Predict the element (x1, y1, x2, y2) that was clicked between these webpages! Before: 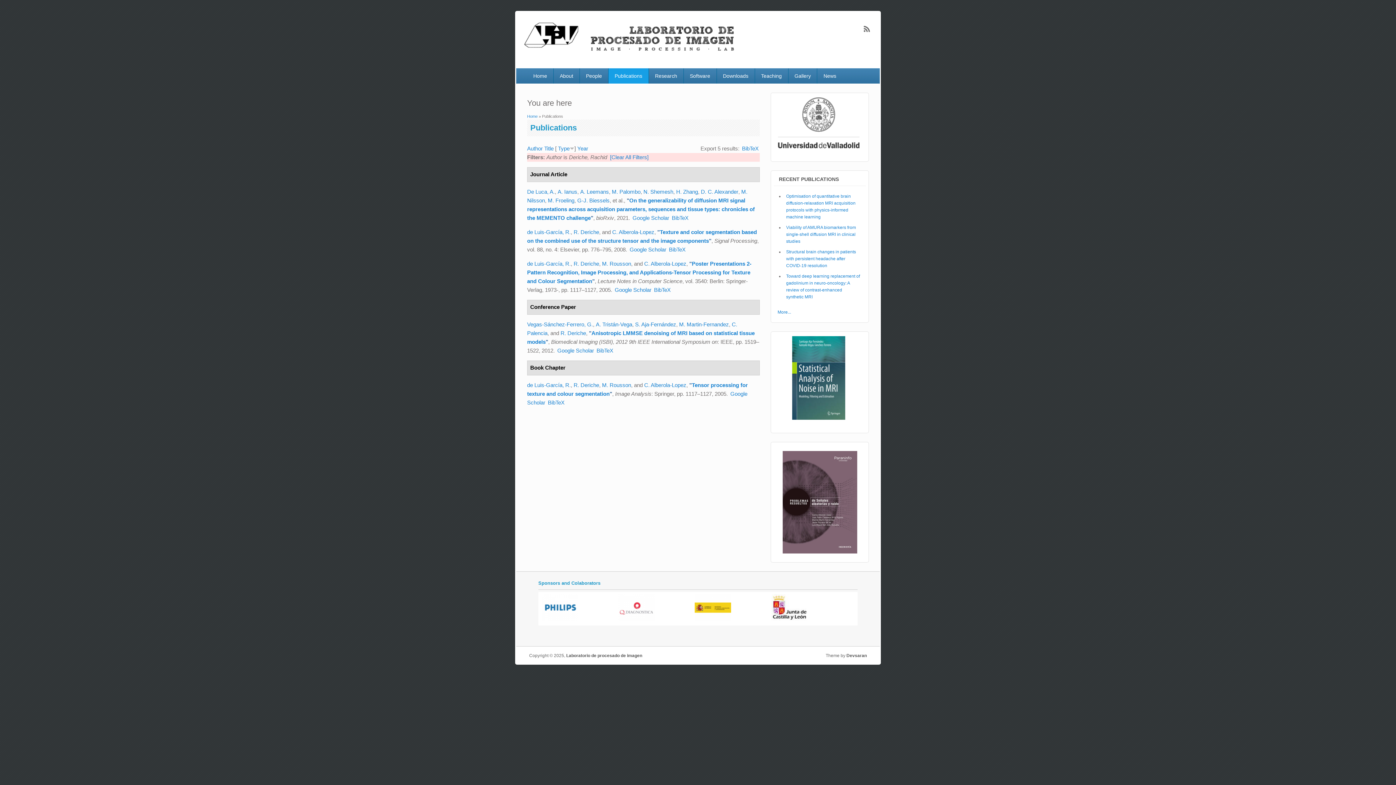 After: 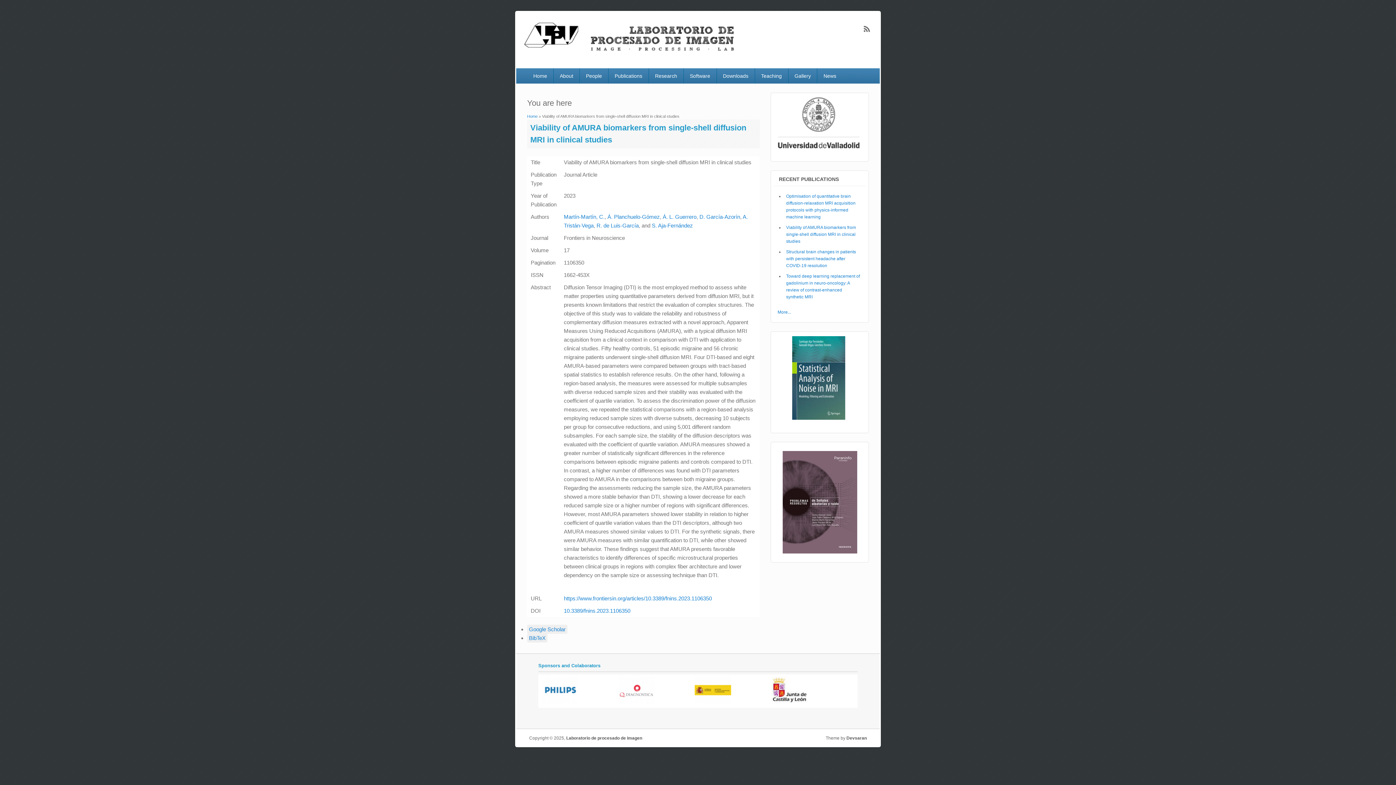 Action: bbox: (786, 224, 856, 243) label: Viability of AMURA biomarkers from single-shell diffusion MRI in clinical studies